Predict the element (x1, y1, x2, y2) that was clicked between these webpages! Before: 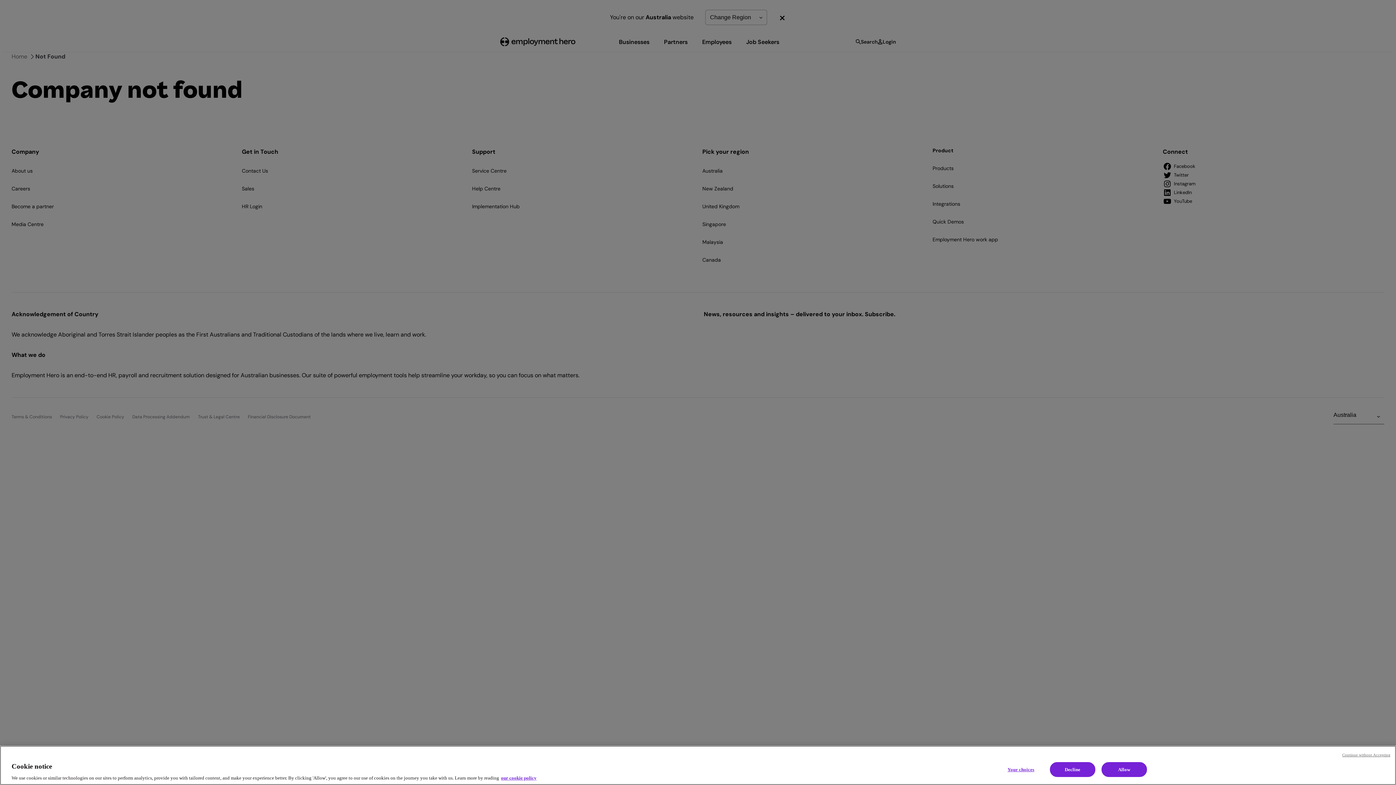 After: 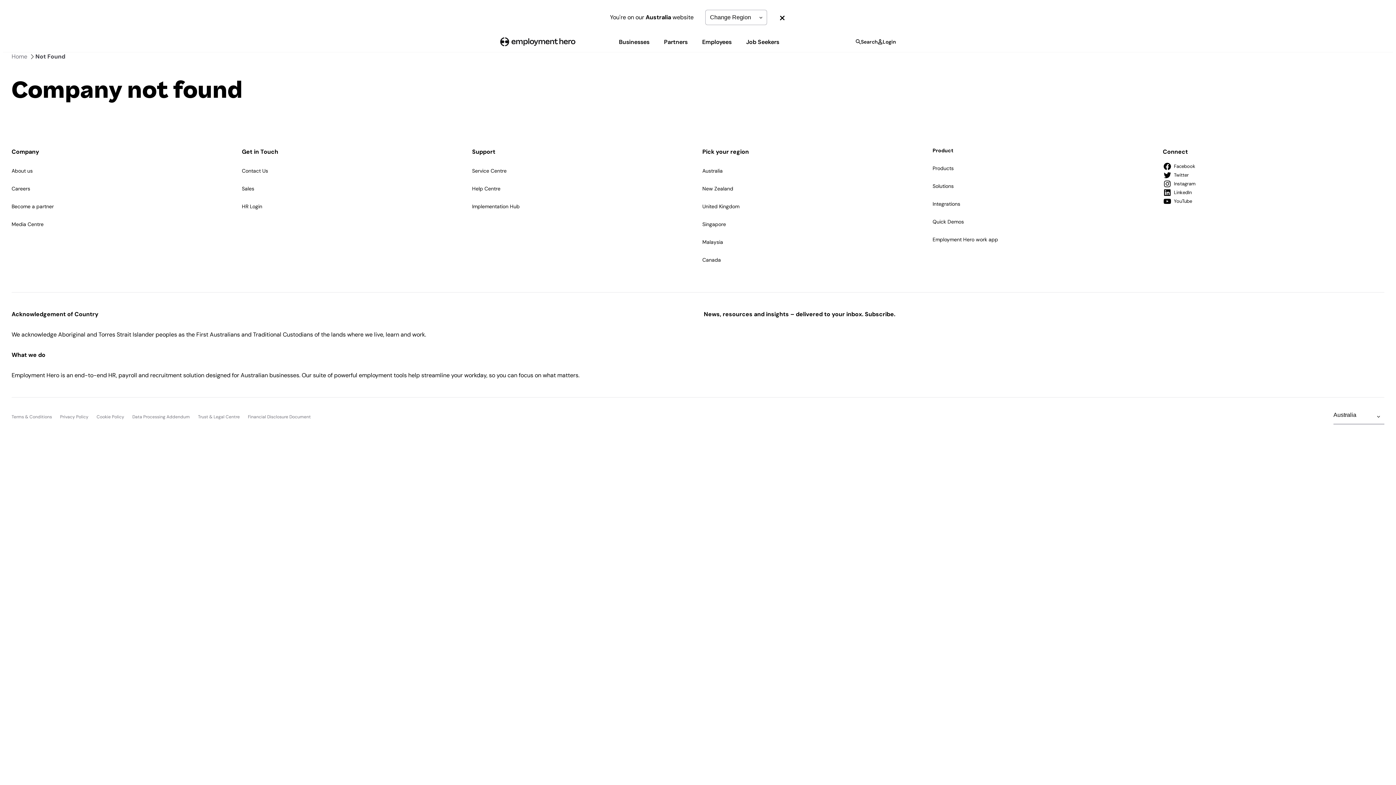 Action: bbox: (1050, 762, 1095, 777) label: Decline